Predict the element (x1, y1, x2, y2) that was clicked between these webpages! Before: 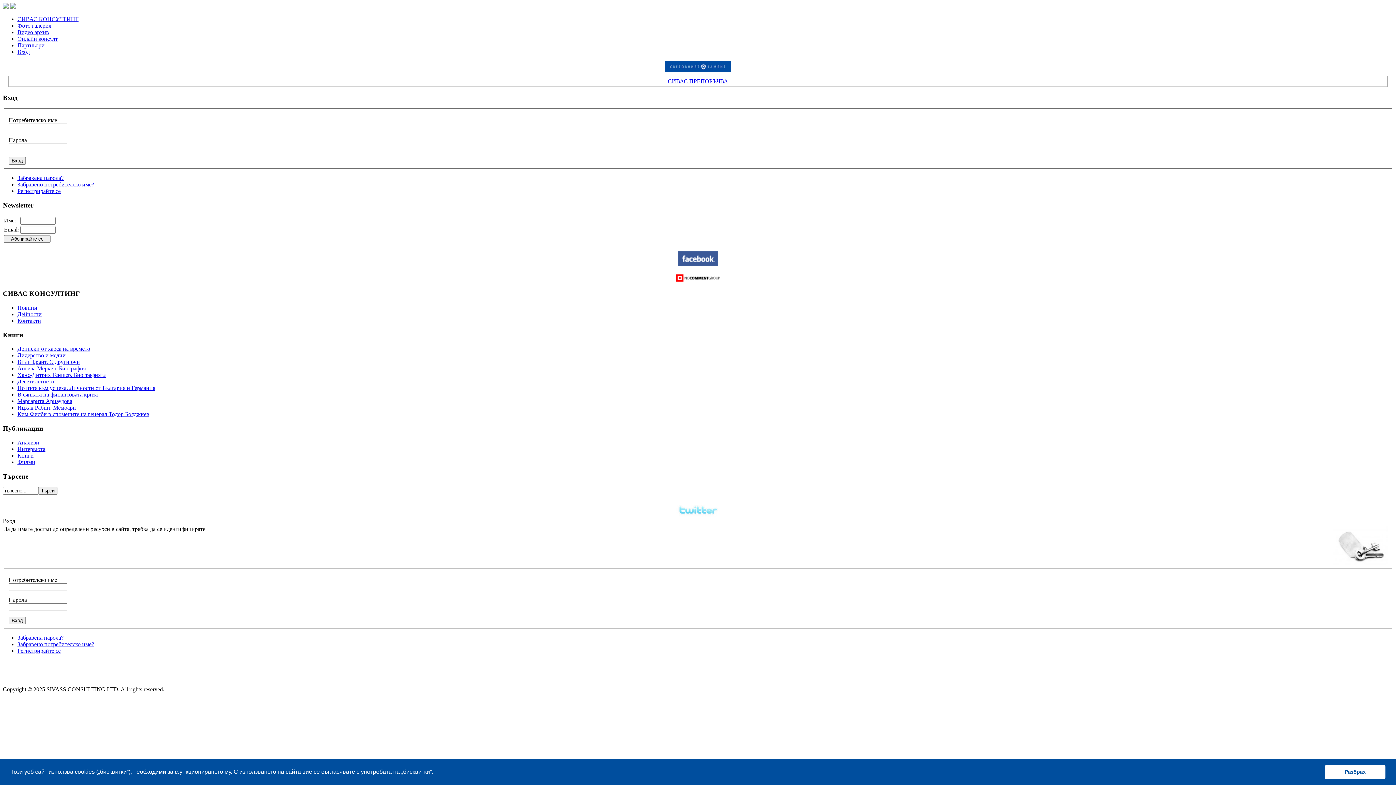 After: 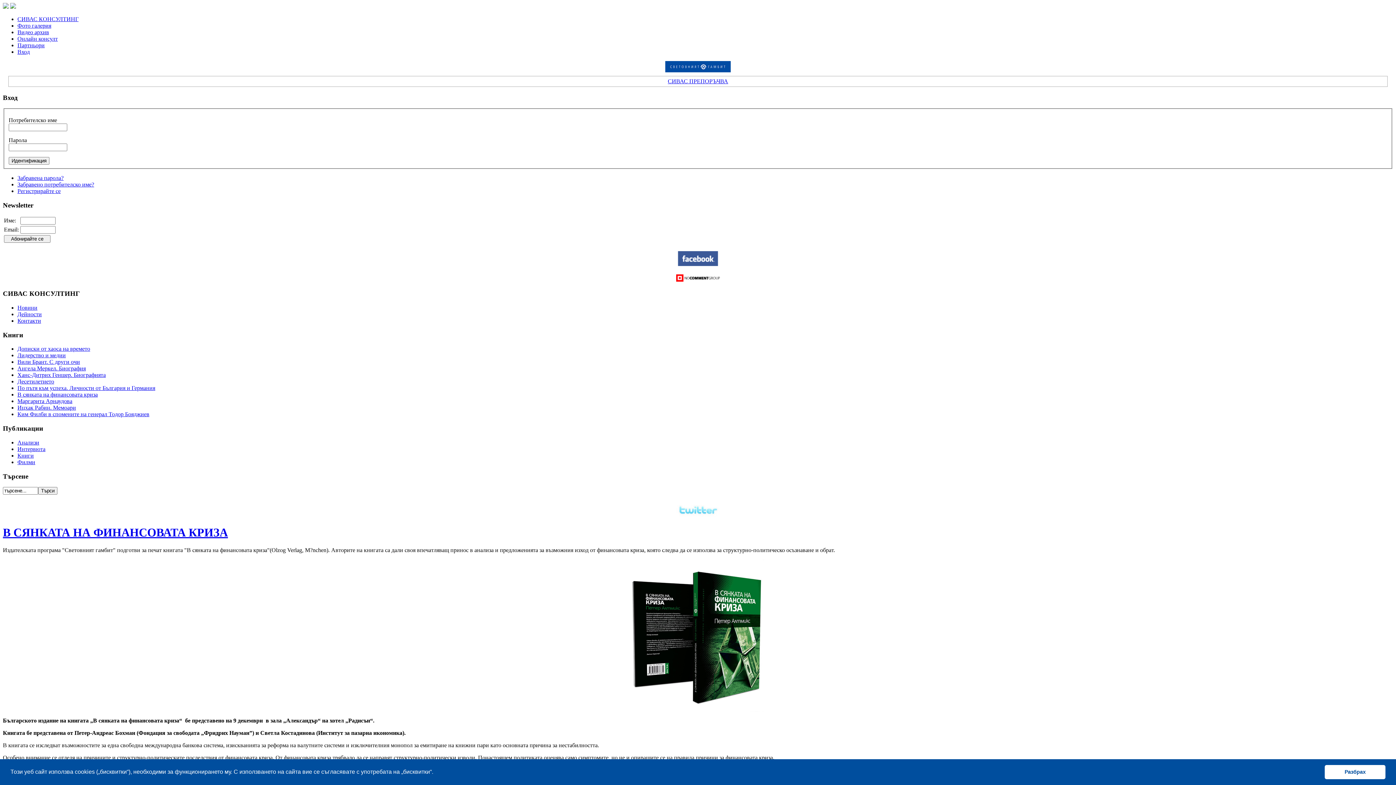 Action: bbox: (17, 391, 97, 397) label: В сянката на финансовата криза